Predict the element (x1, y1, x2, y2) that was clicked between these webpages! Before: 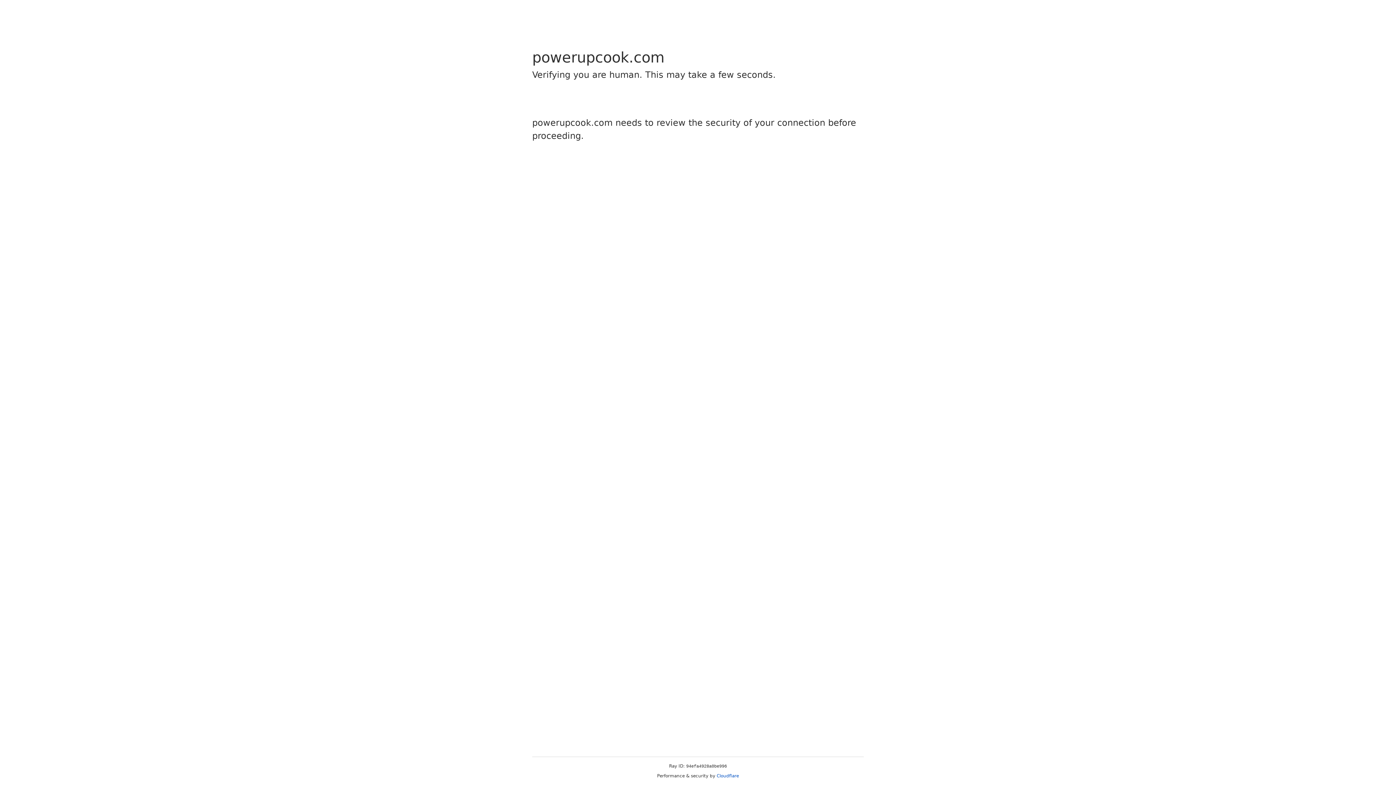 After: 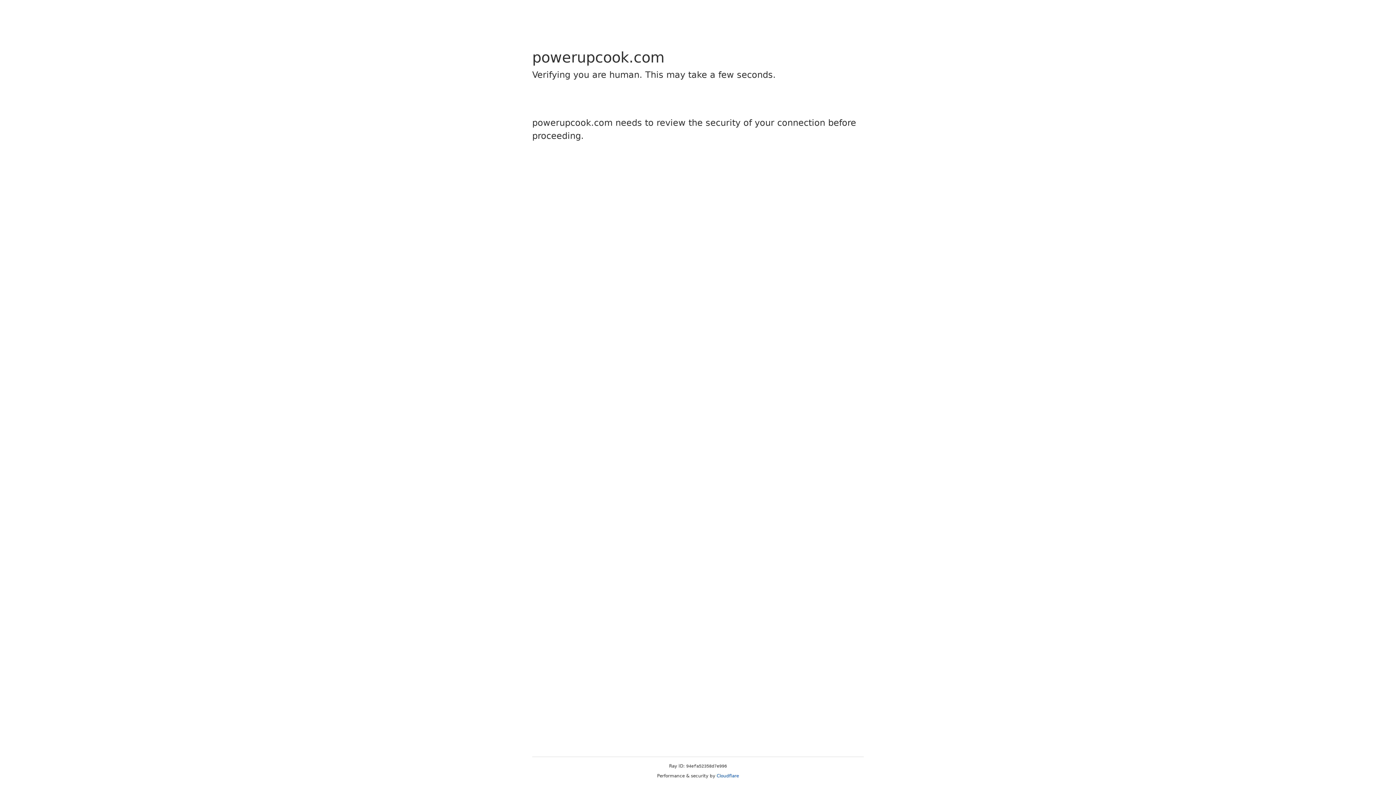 Action: label: Cloudflare bbox: (716, 773, 739, 778)